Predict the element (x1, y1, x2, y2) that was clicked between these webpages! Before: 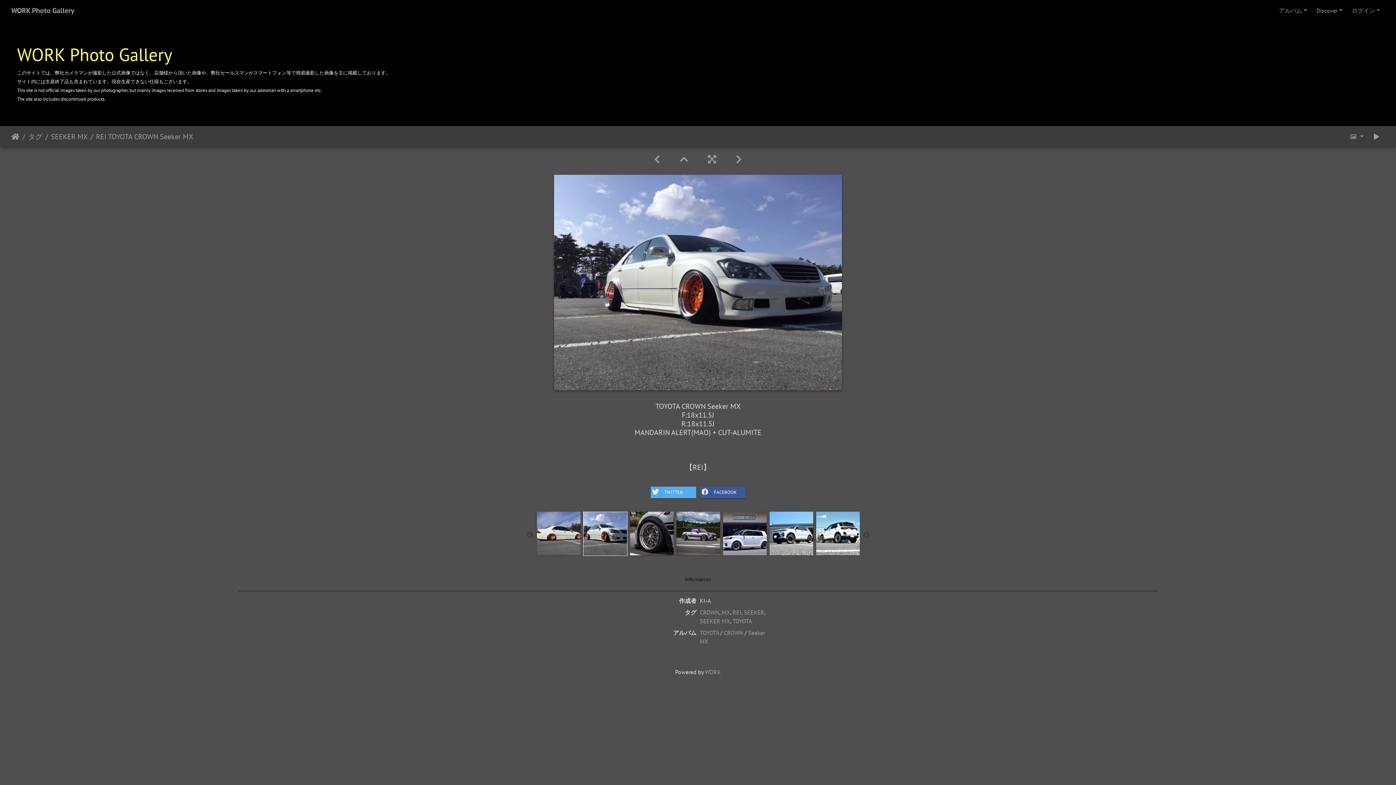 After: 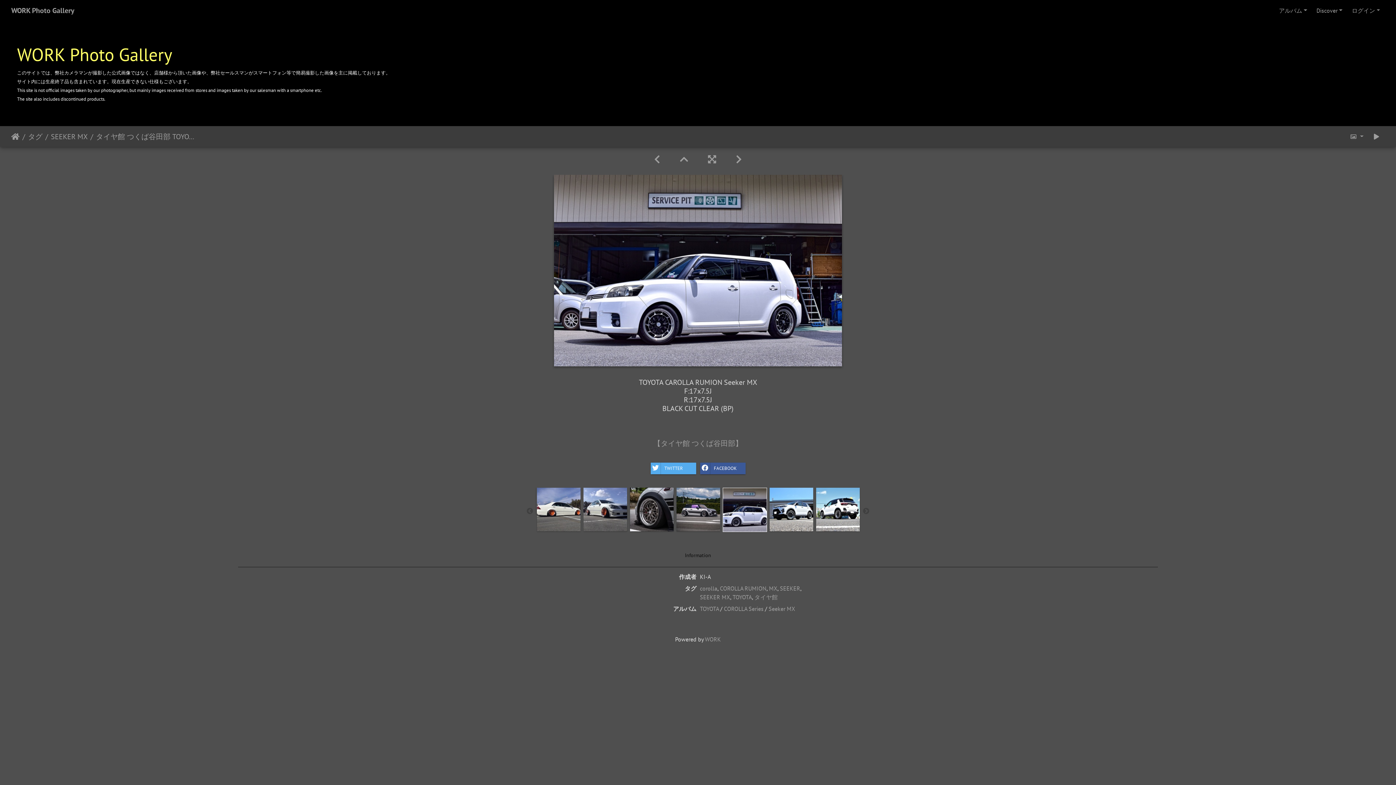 Action: bbox: (723, 529, 766, 536)